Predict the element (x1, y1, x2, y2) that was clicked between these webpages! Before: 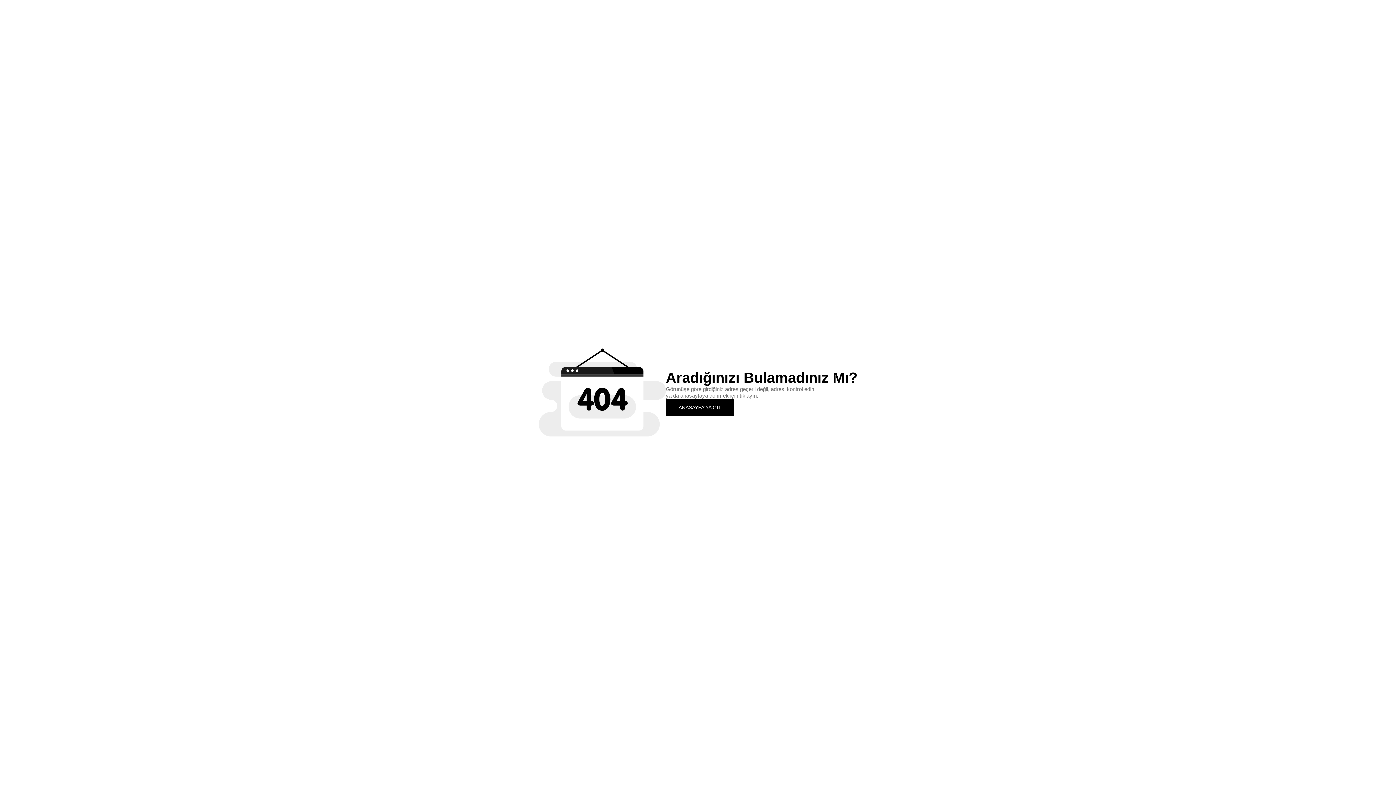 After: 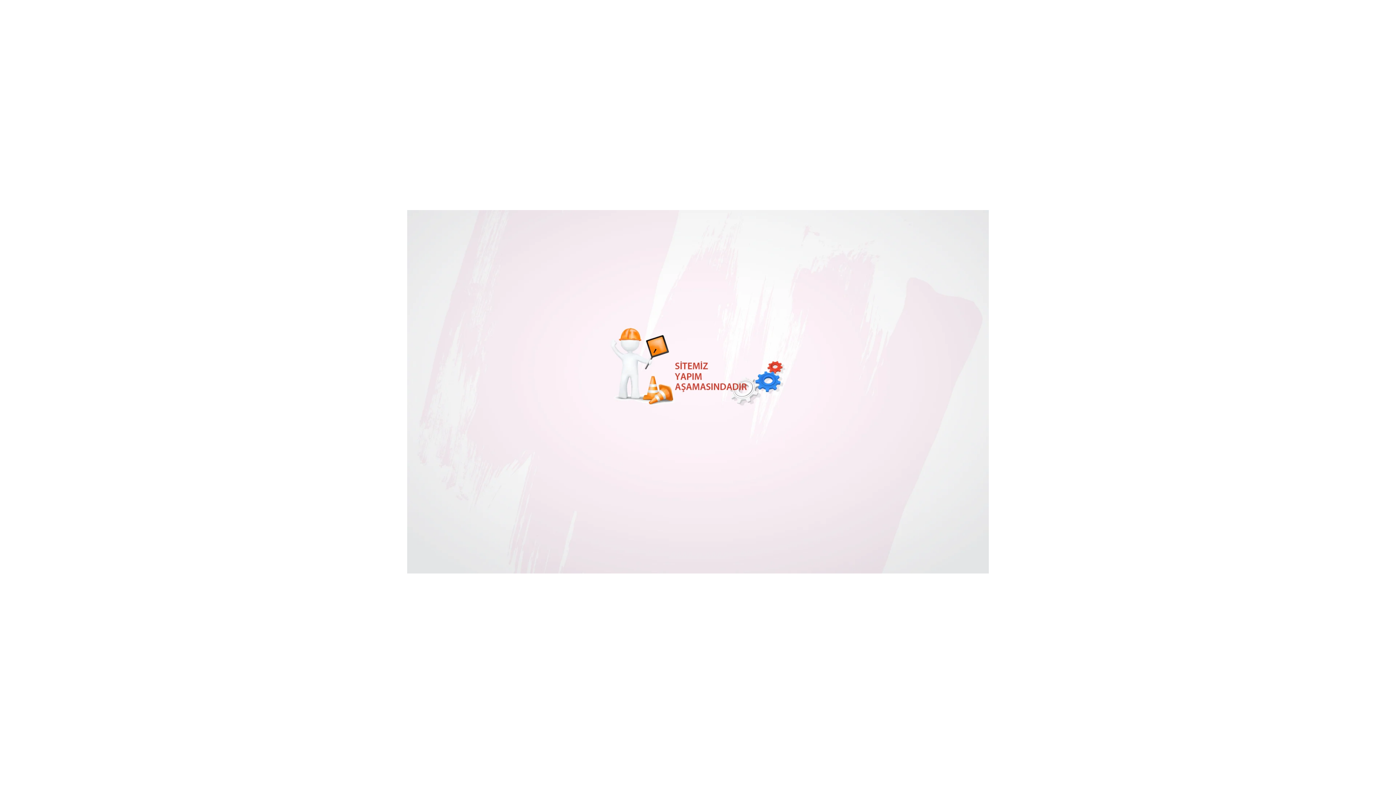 Action: bbox: (666, 399, 734, 415) label: ANASAYFA'YA GİT